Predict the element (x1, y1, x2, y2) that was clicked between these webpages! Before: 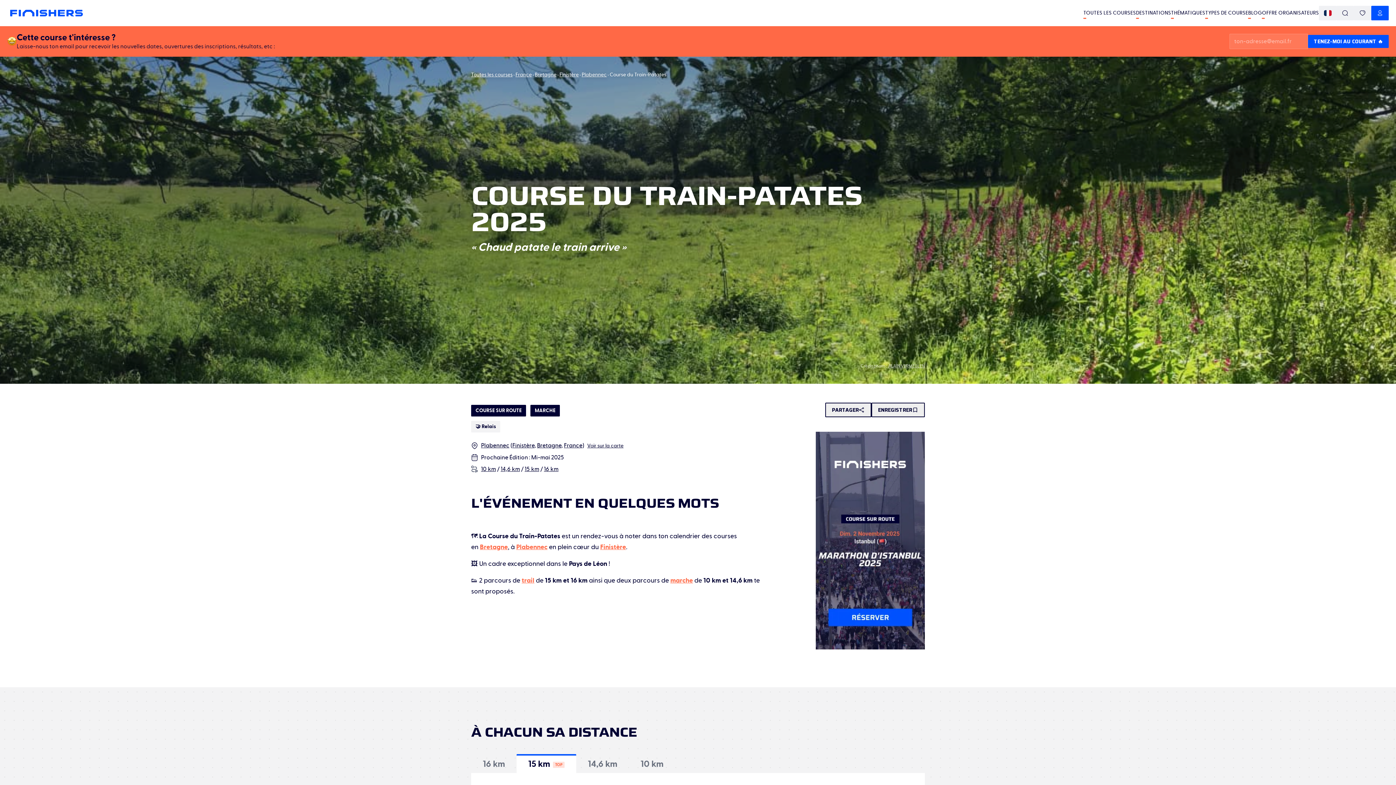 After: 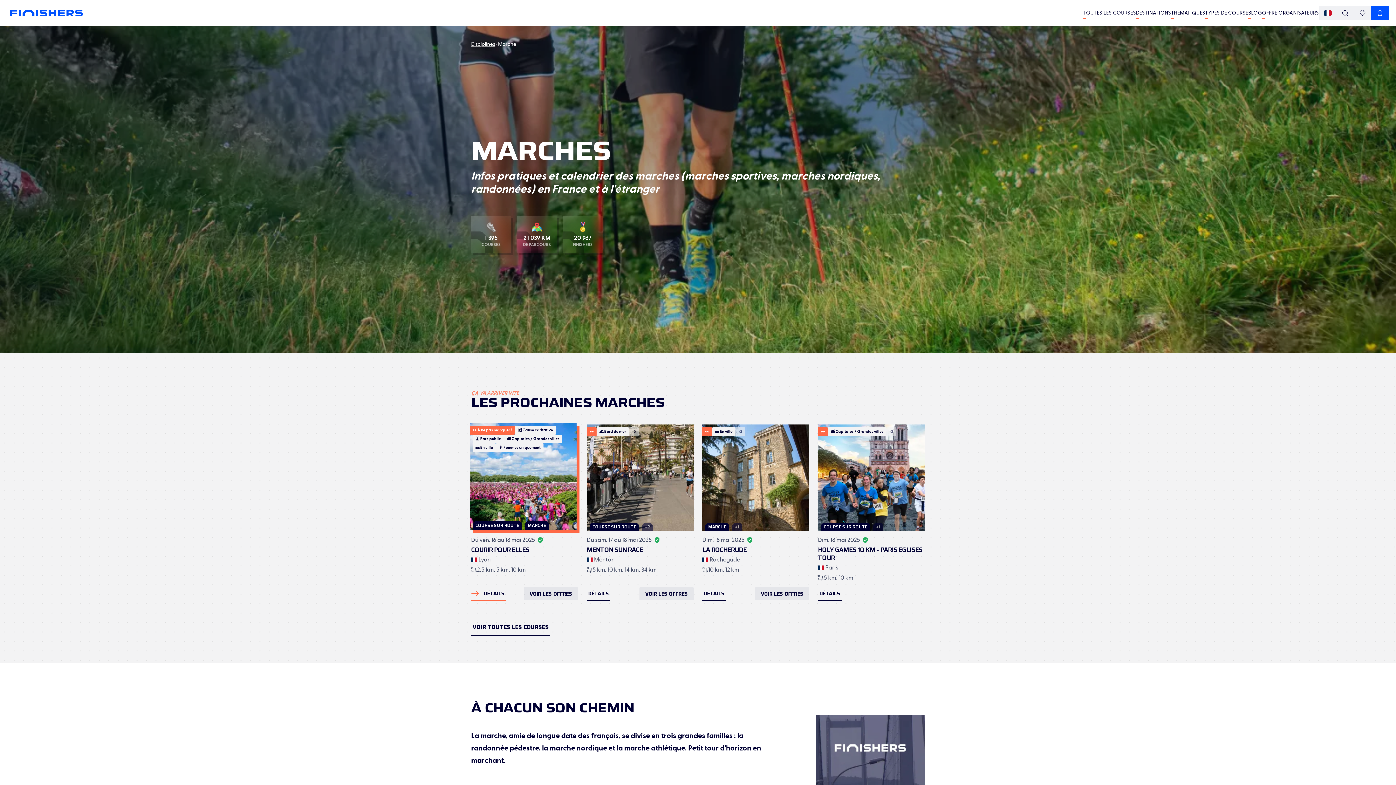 Action: label: 10 km bbox: (481, 466, 496, 472)